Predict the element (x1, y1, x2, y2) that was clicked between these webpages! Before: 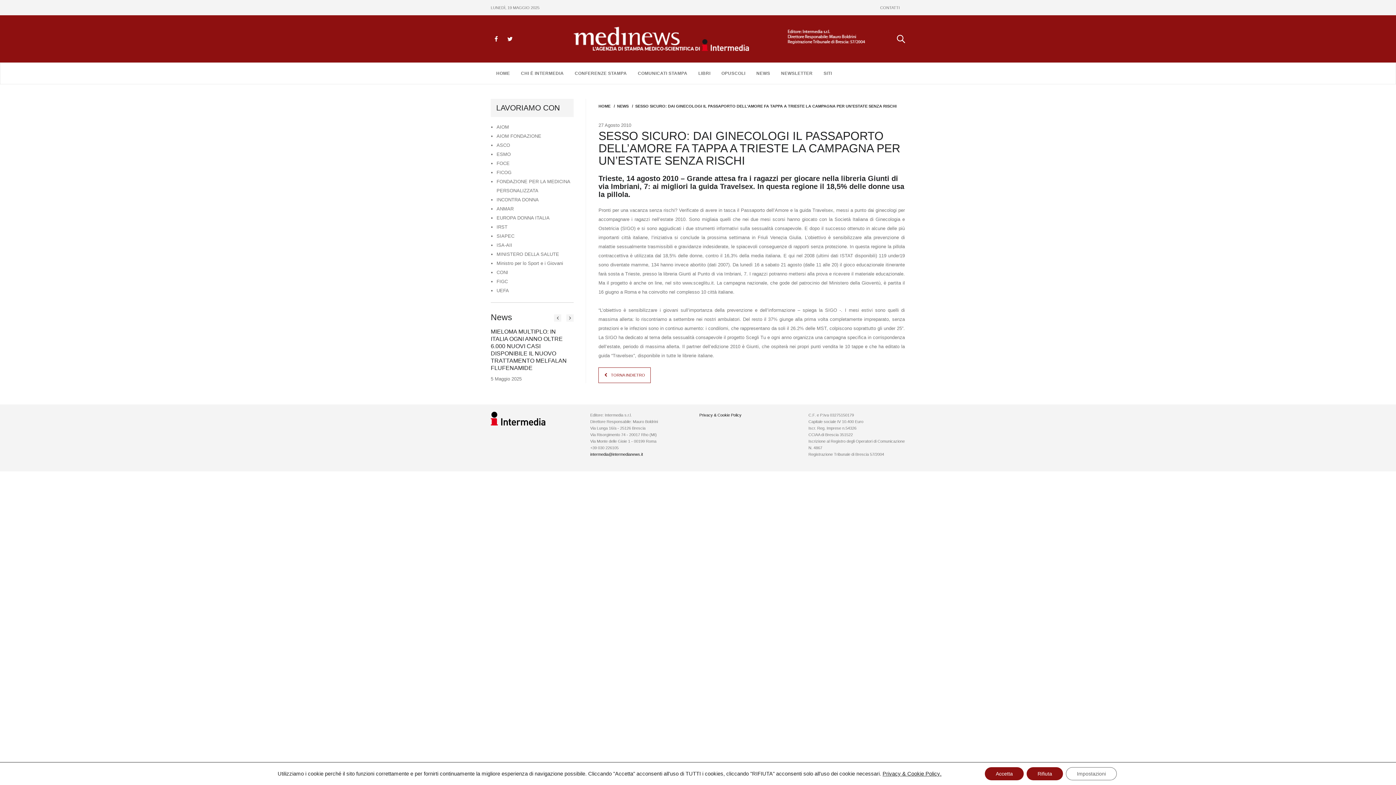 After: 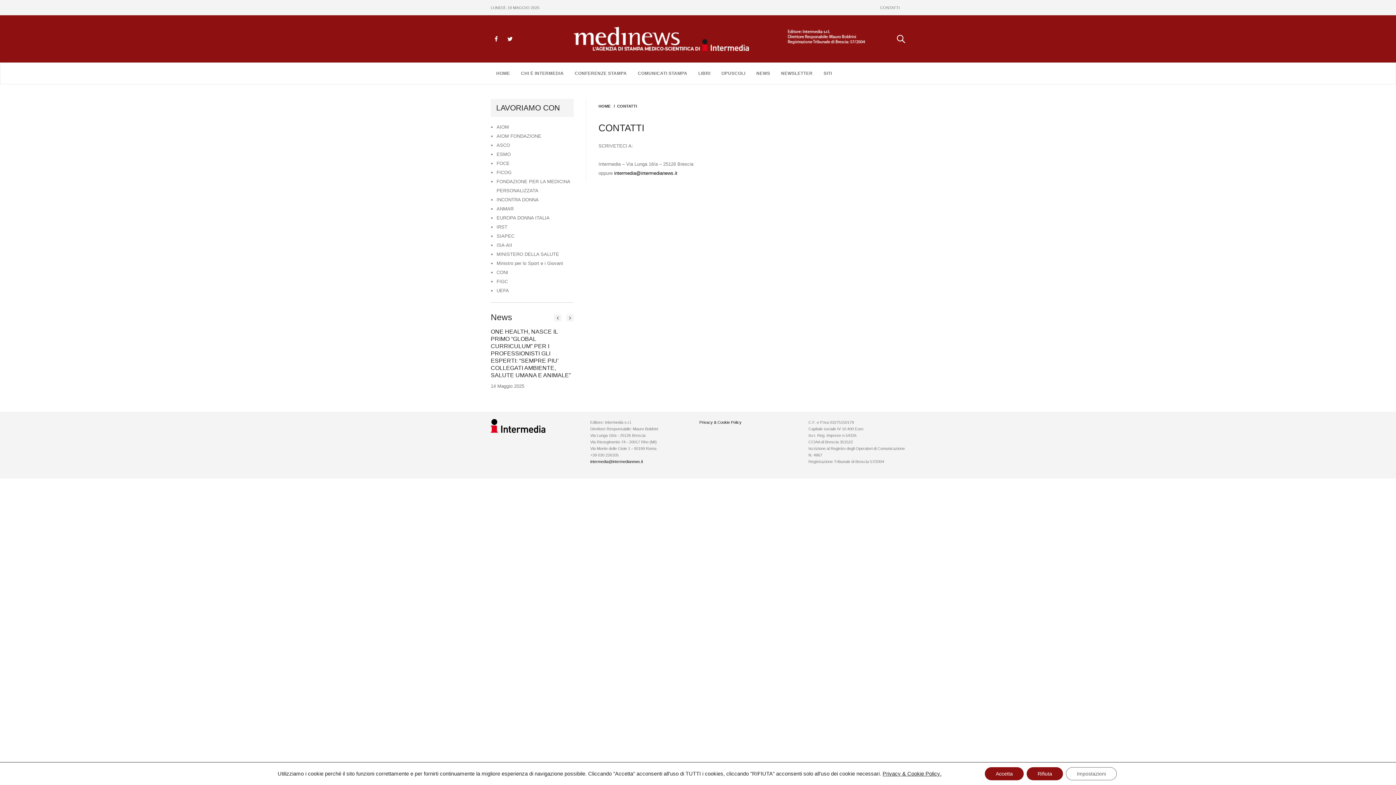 Action: bbox: (874, 0, 905, 15) label: CONTATTI